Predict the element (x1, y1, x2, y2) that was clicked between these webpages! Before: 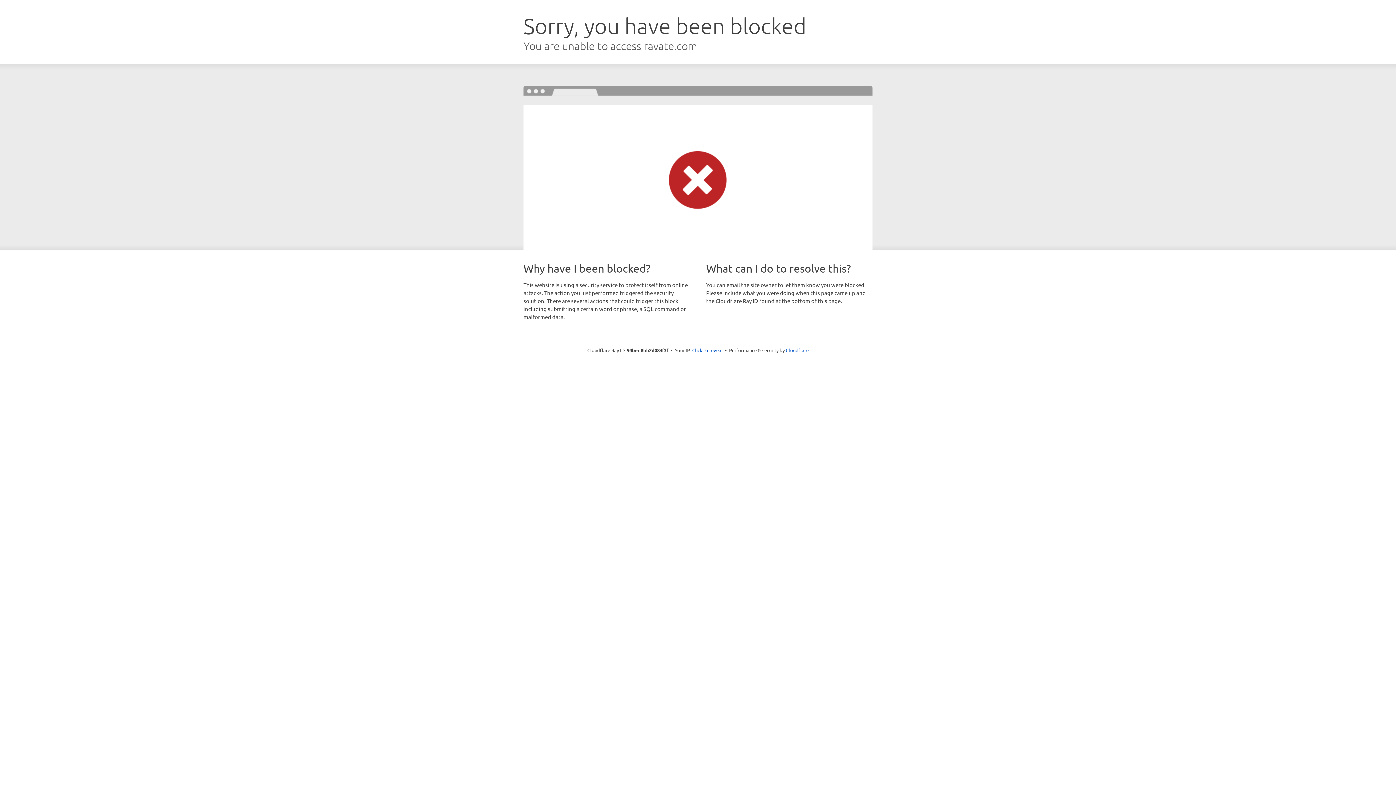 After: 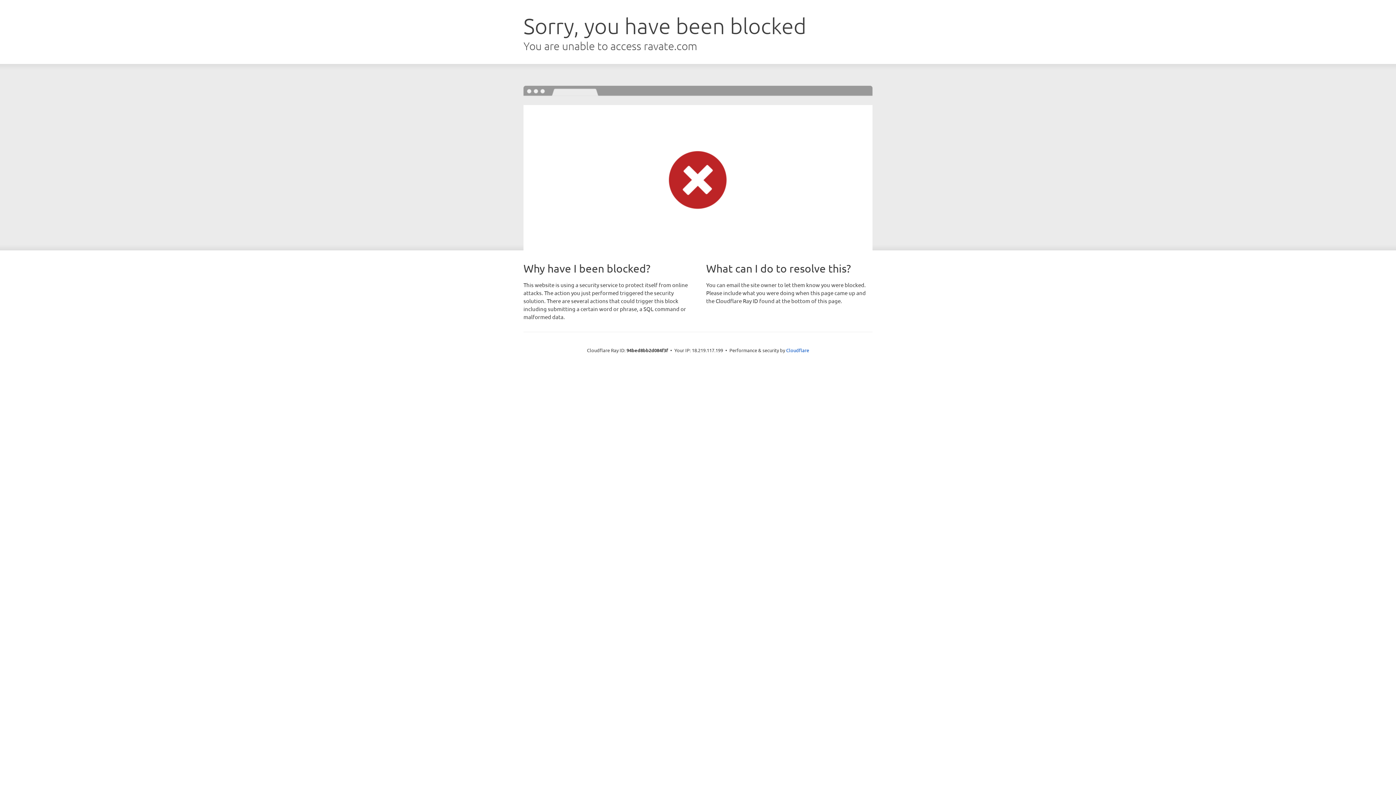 Action: bbox: (692, 346, 722, 353) label: Click to reveal